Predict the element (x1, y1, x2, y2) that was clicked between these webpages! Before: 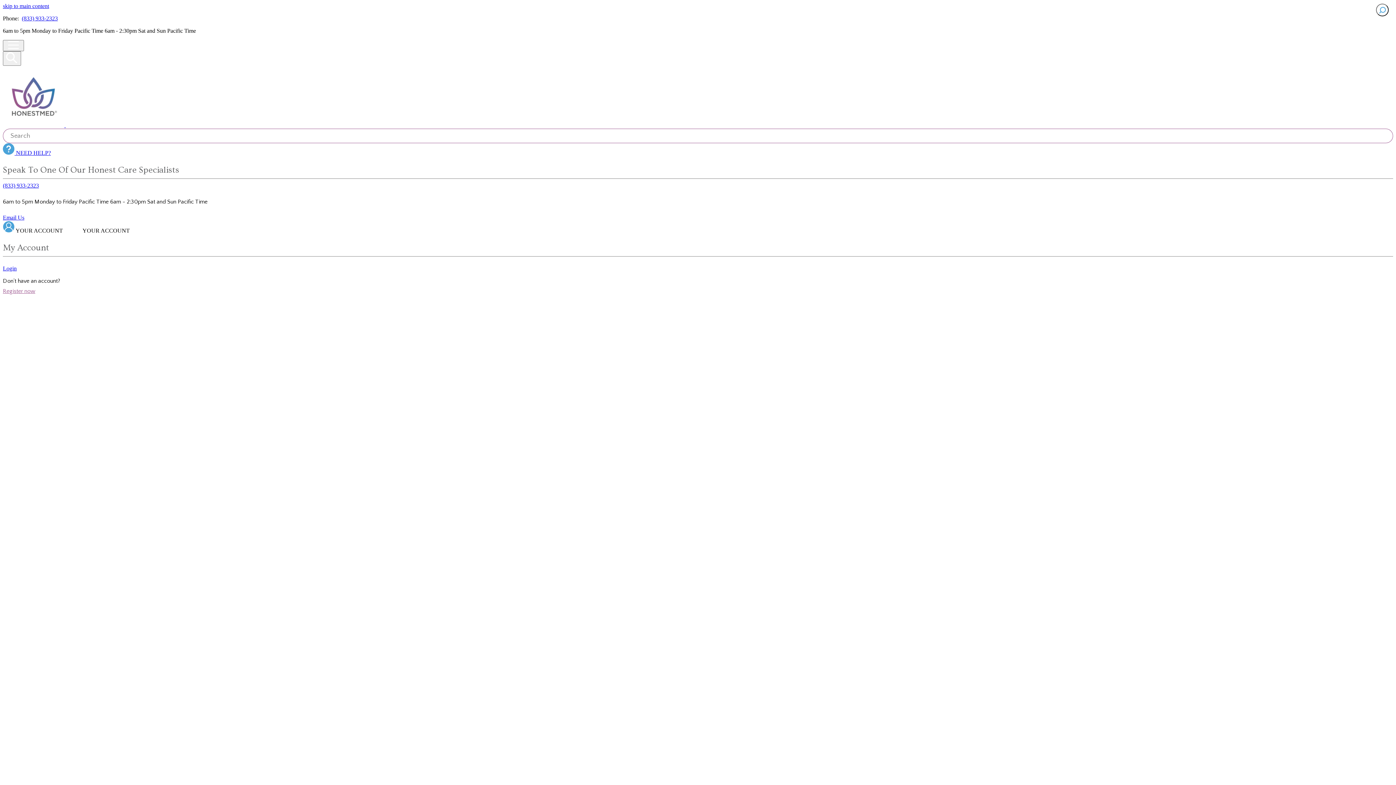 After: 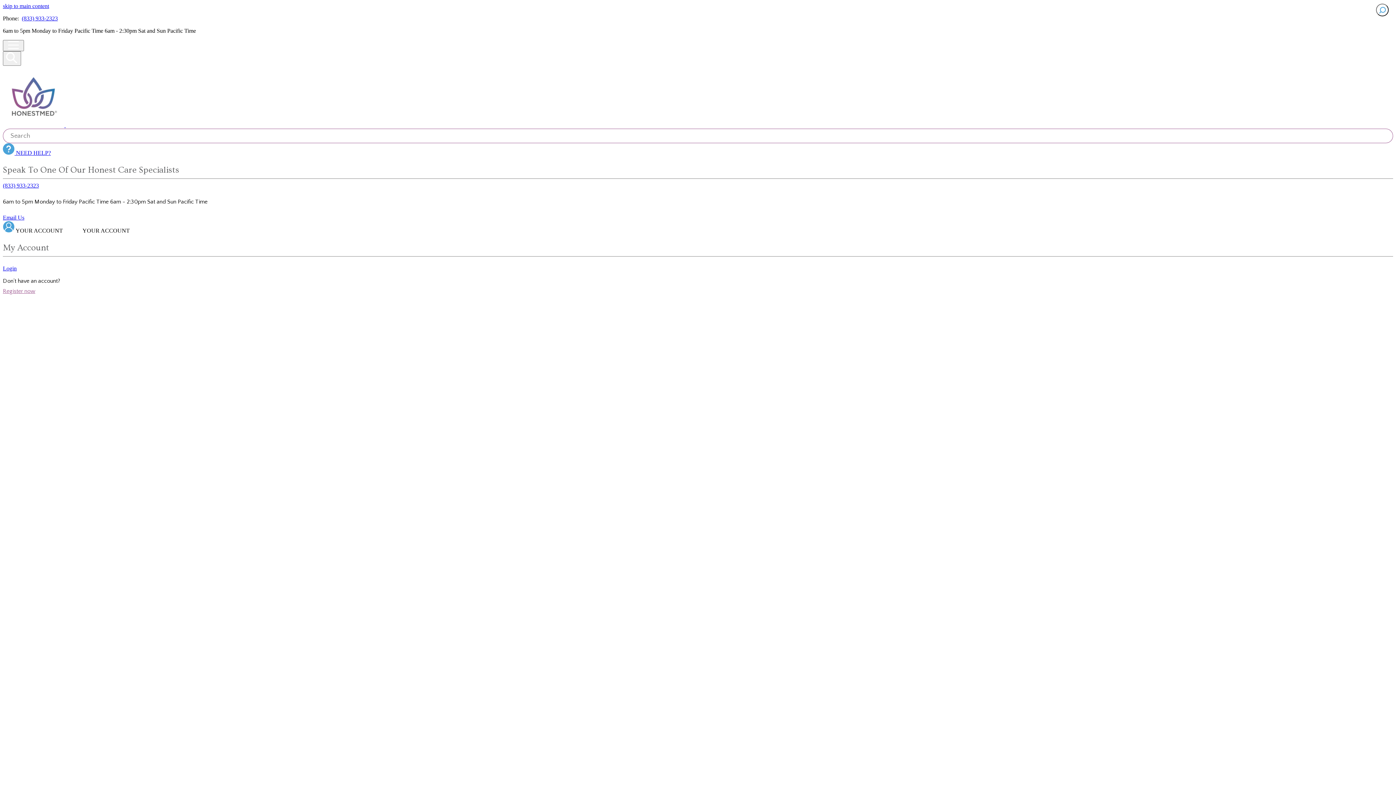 Action: bbox: (2, 182, 38, 188) label: Phone Number